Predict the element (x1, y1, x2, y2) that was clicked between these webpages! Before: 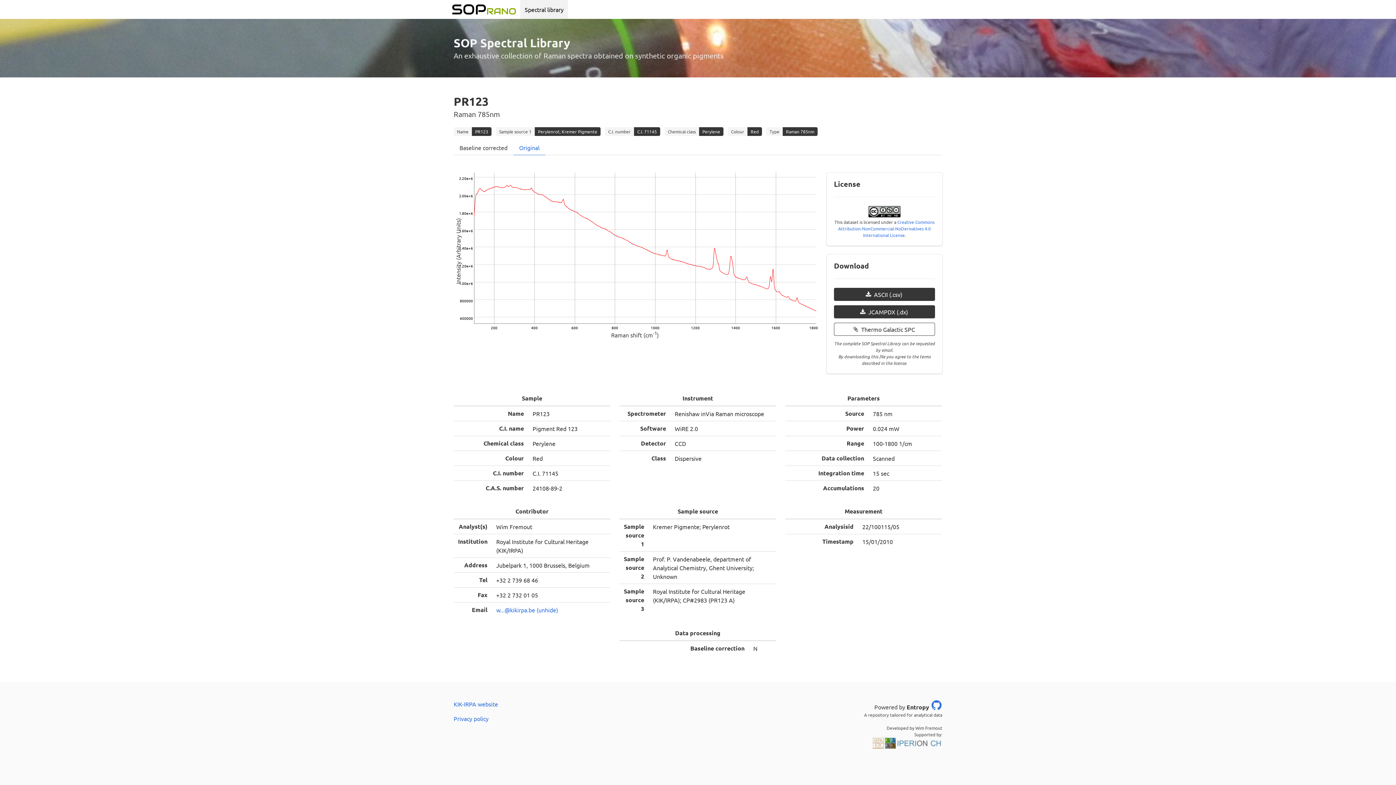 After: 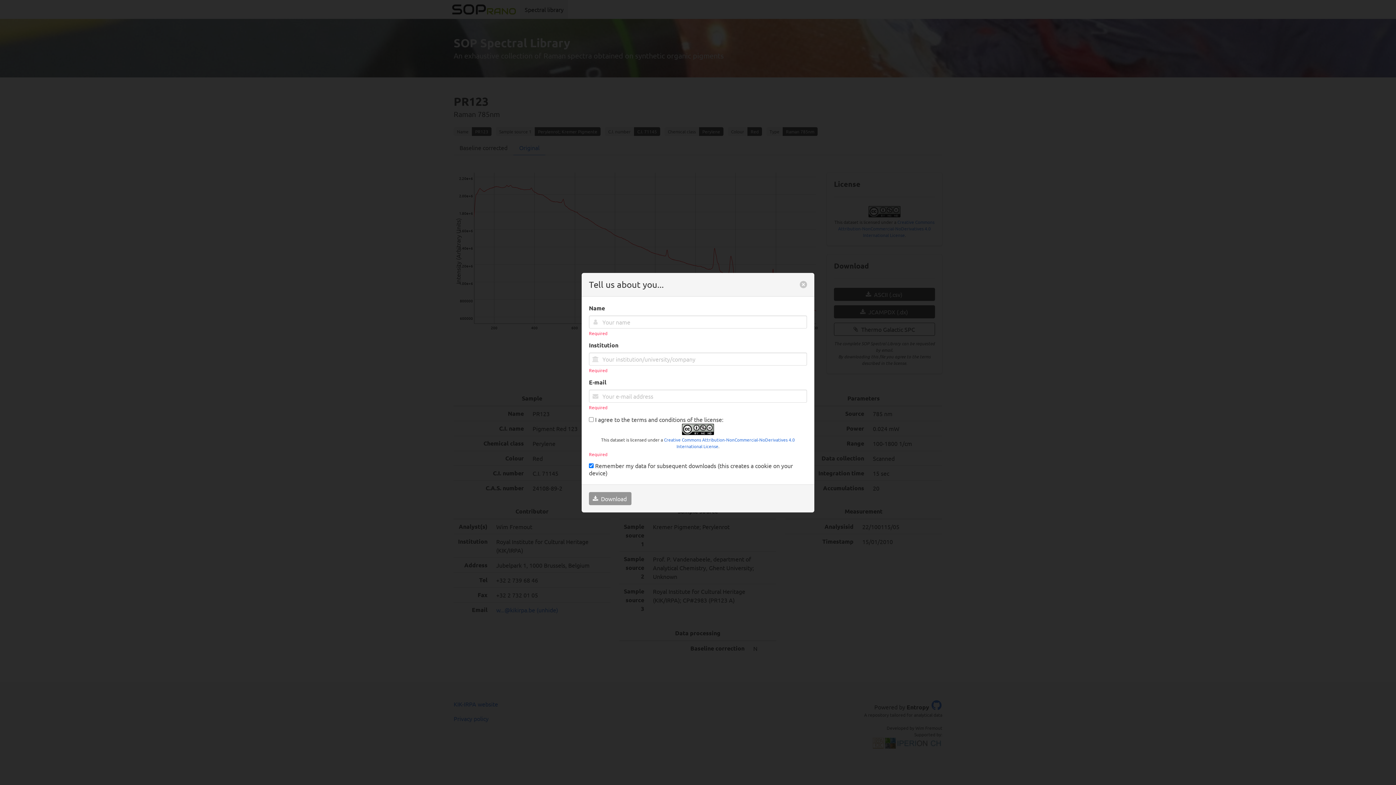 Action: label: ASCII (.csv) bbox: (834, 288, 935, 301)